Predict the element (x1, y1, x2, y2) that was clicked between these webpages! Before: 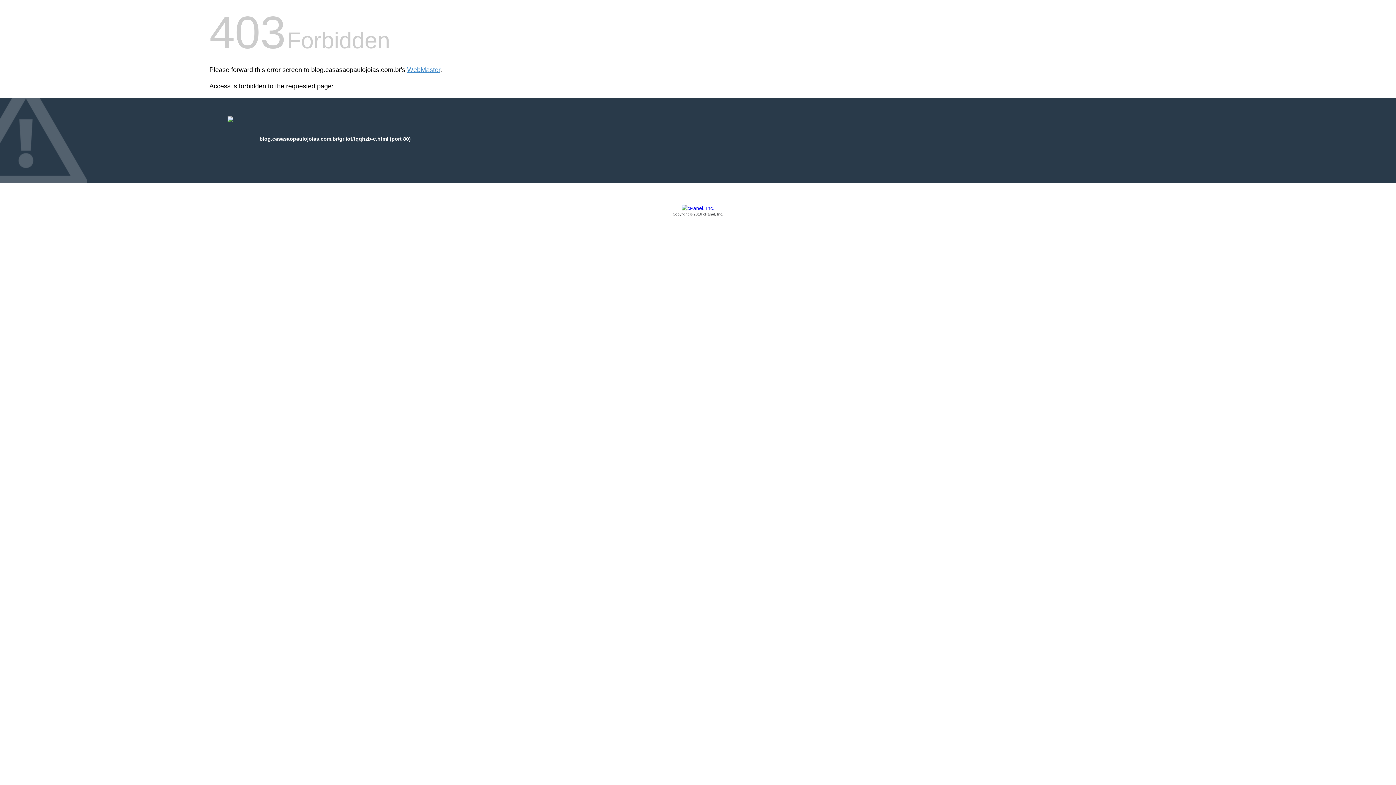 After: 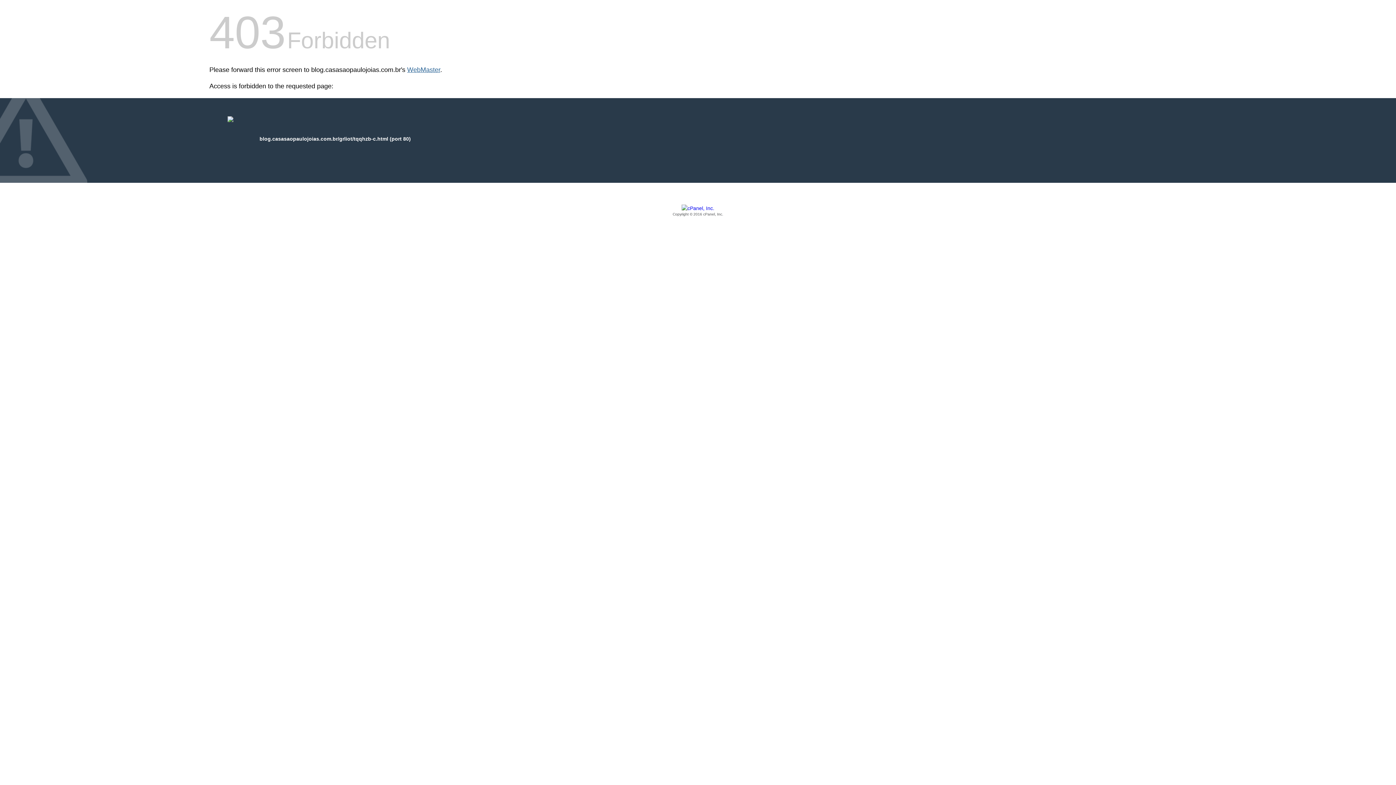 Action: bbox: (407, 66, 440, 73) label: WebMaster